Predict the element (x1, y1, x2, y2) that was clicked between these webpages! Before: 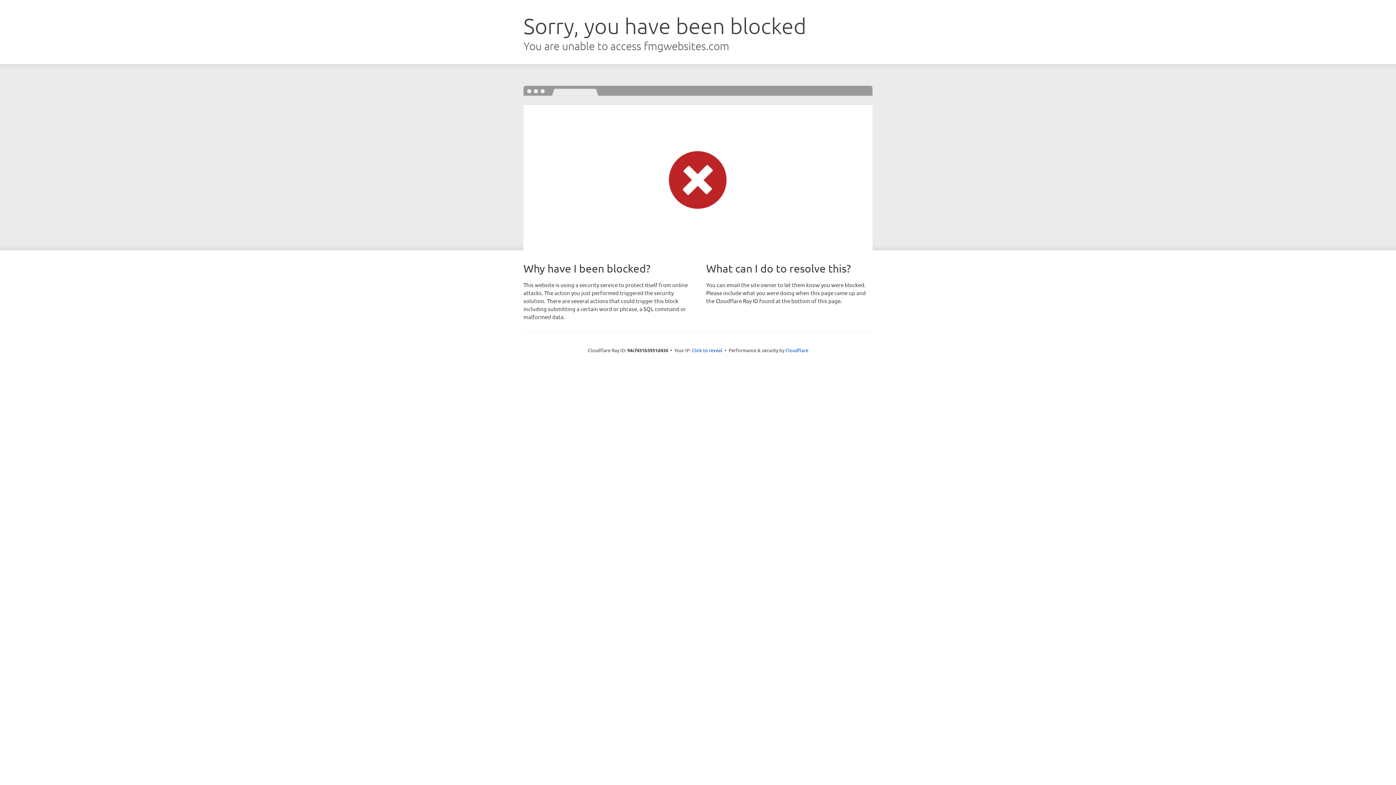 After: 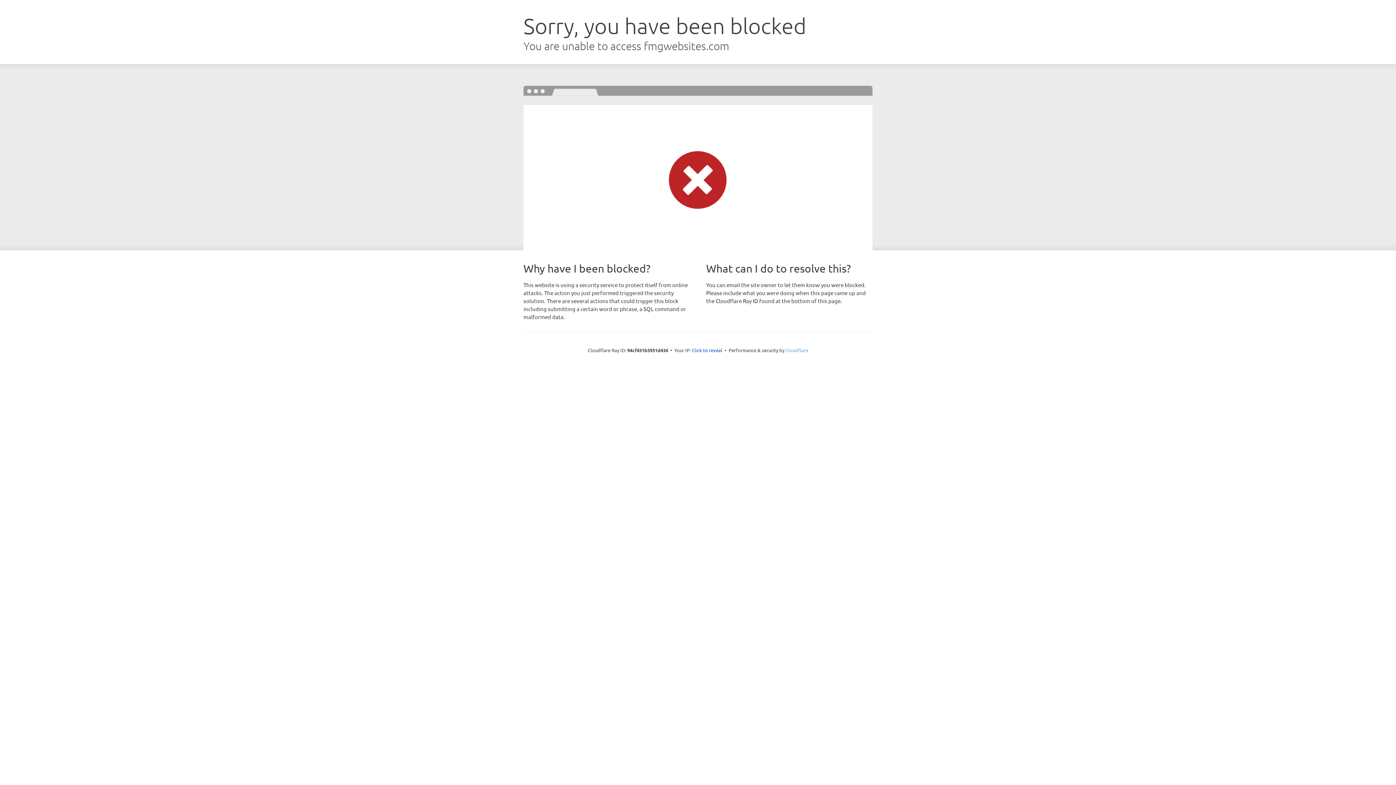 Action: bbox: (785, 347, 808, 353) label: Cloudflare